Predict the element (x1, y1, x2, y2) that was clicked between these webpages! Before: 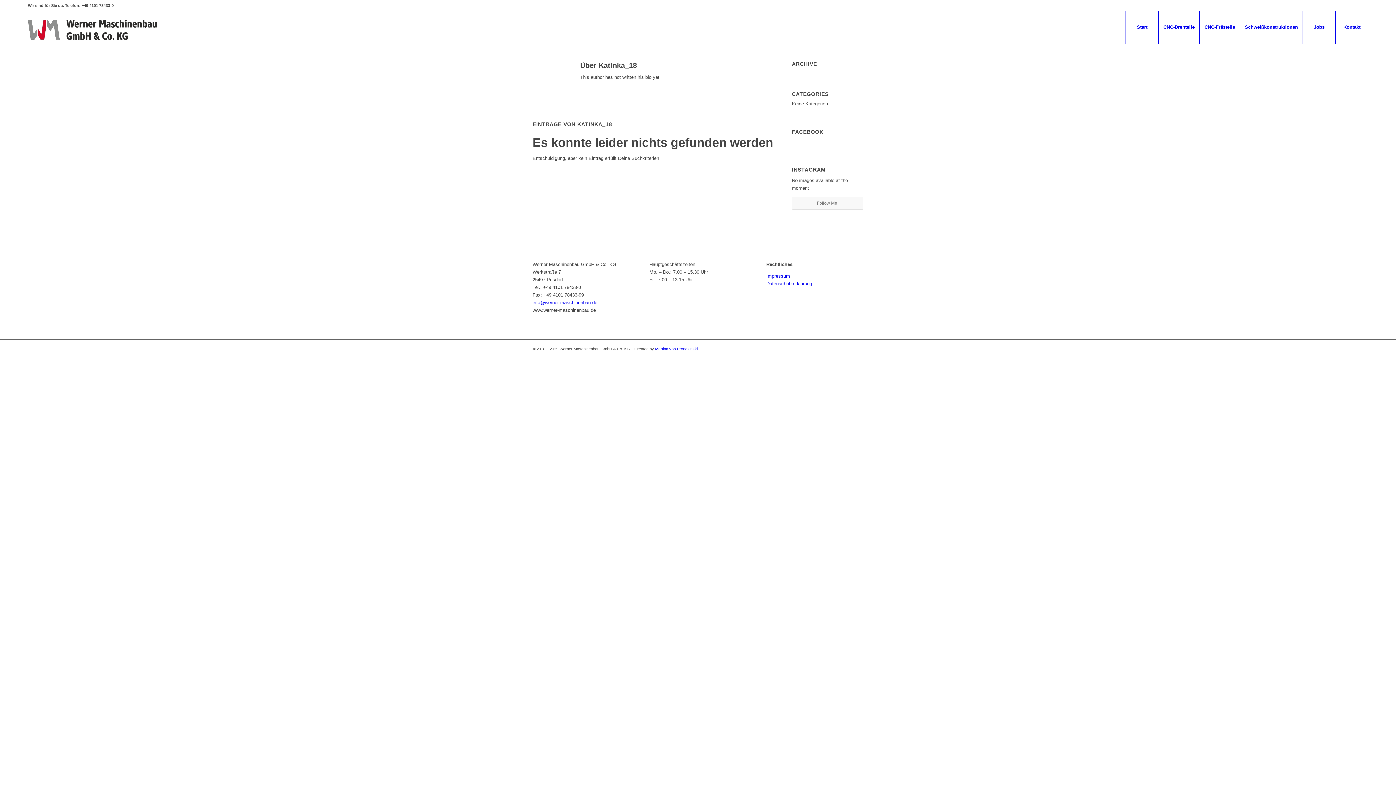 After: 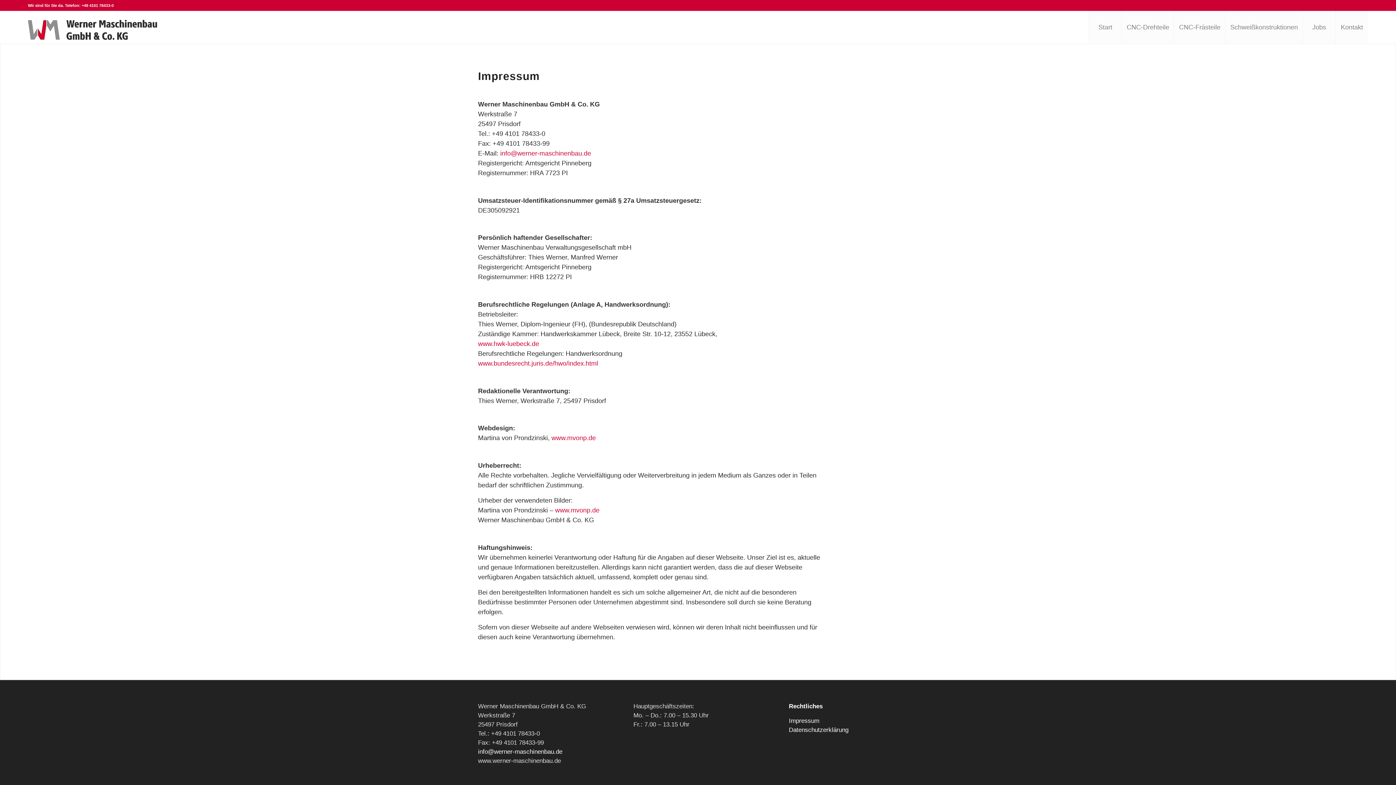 Action: bbox: (766, 273, 790, 278) label: Impressum